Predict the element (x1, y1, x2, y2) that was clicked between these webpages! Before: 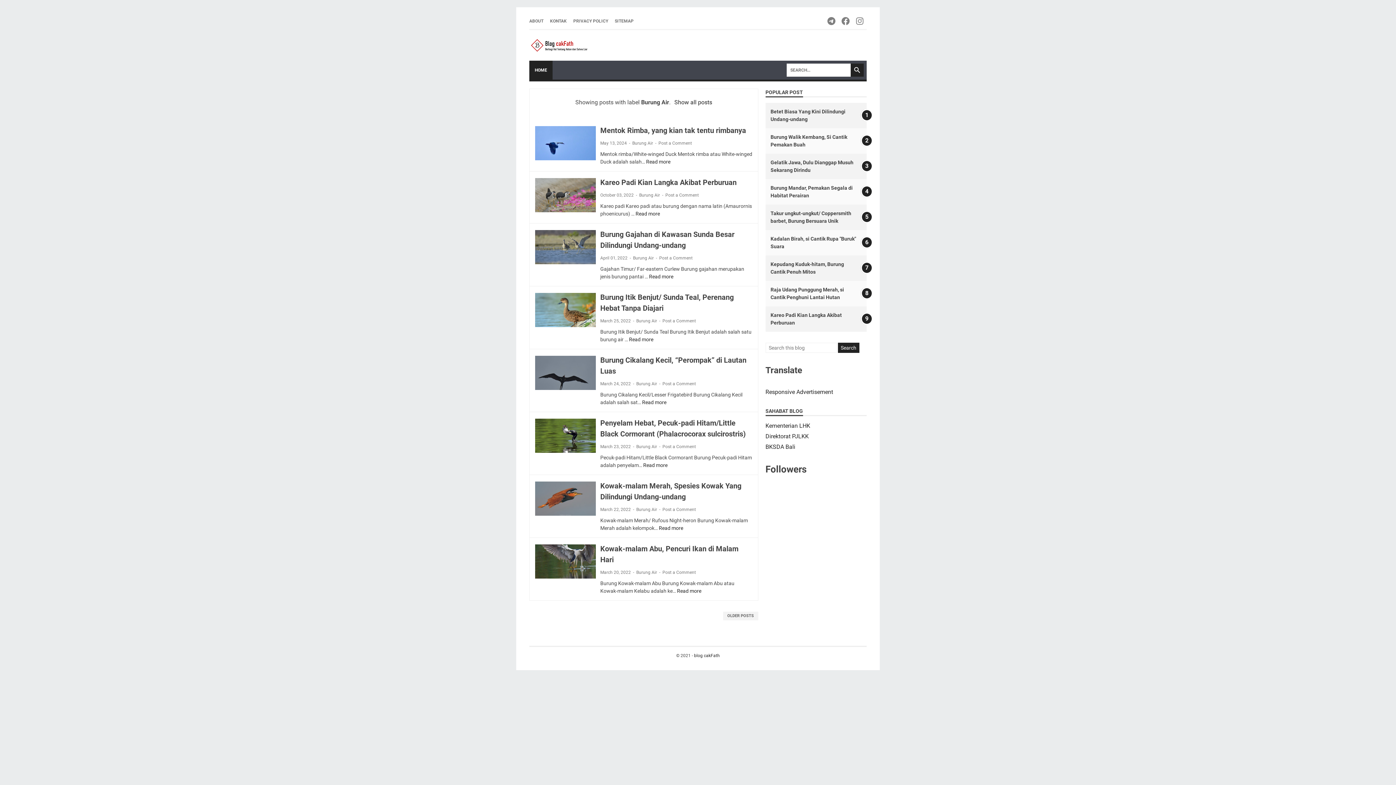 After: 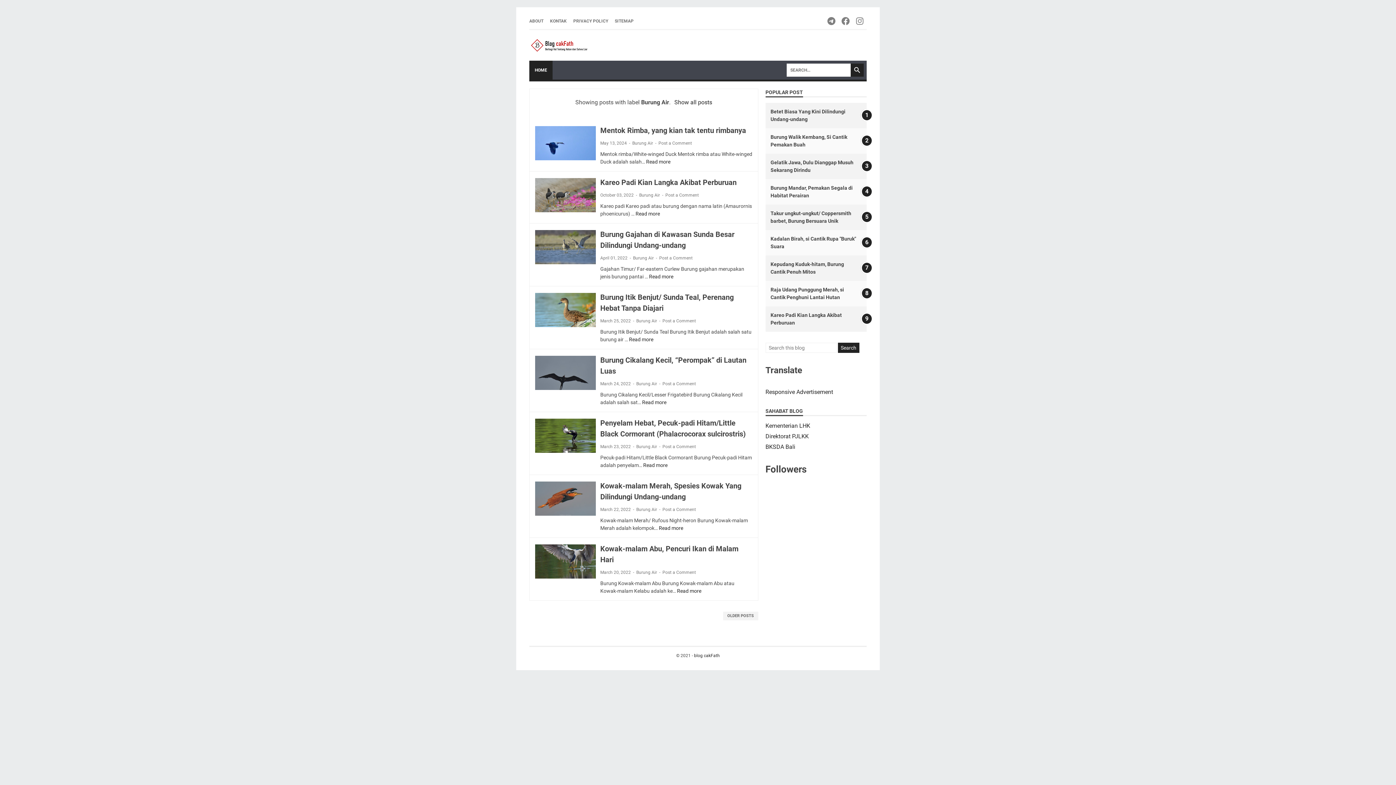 Action: bbox: (632, 140, 653, 145) label: Burung Air